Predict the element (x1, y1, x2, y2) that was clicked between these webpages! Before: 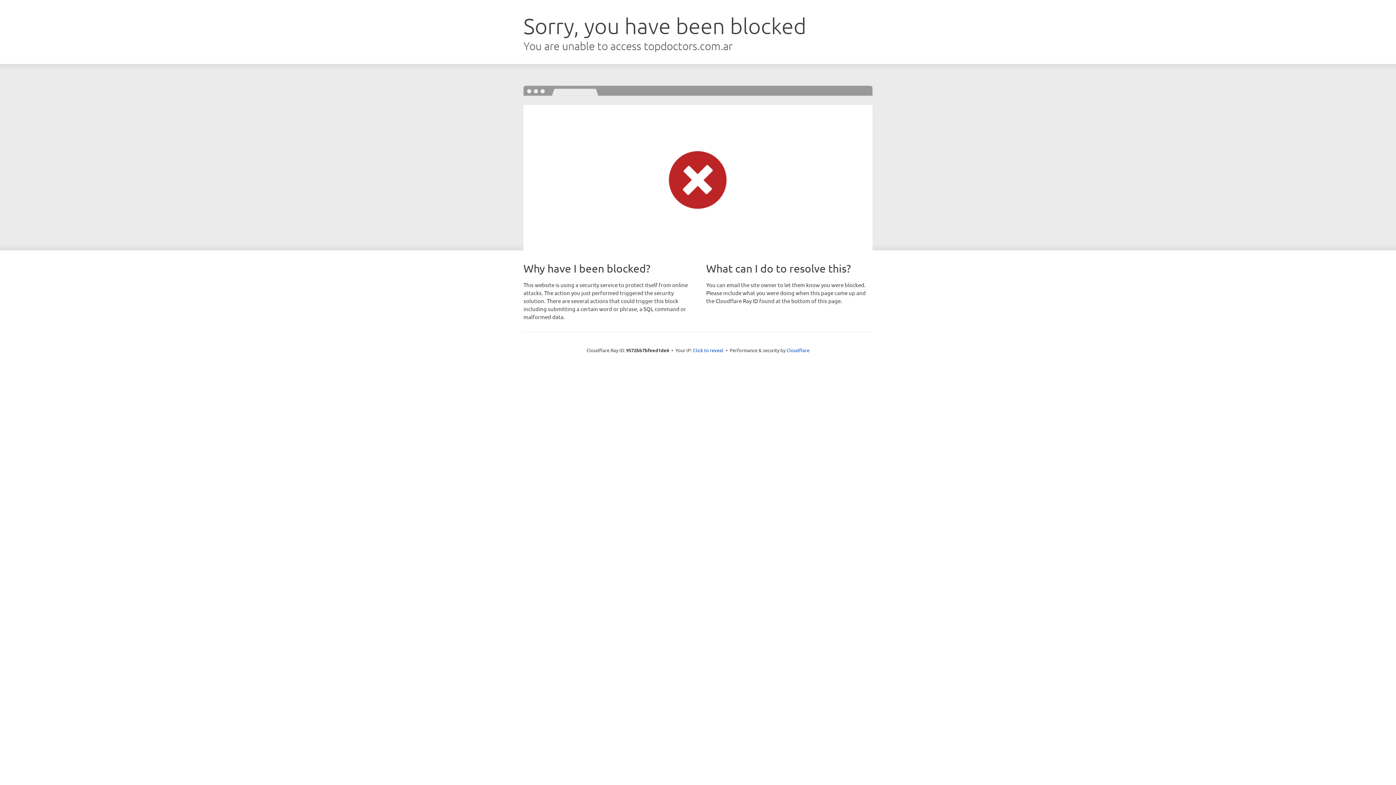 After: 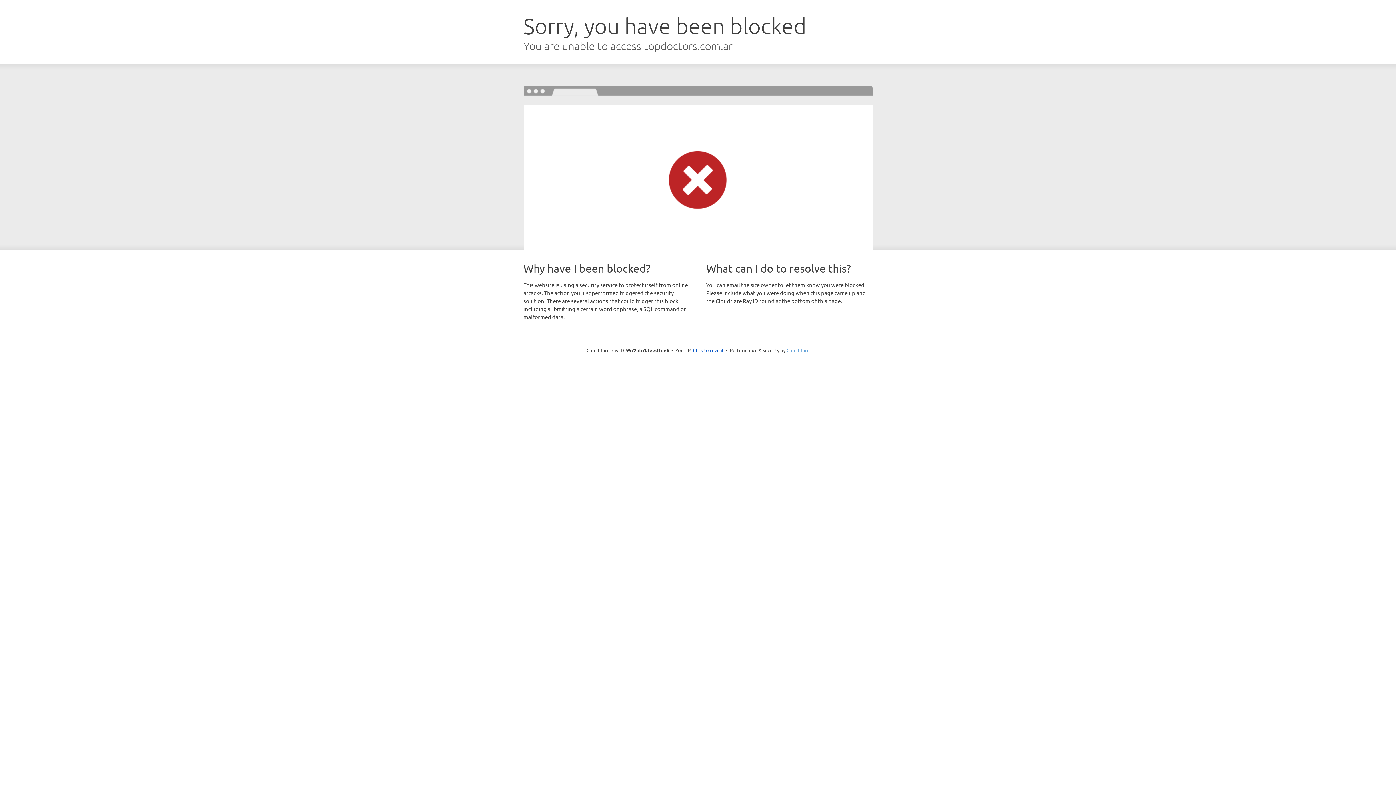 Action: label: Cloudflare bbox: (786, 347, 809, 353)